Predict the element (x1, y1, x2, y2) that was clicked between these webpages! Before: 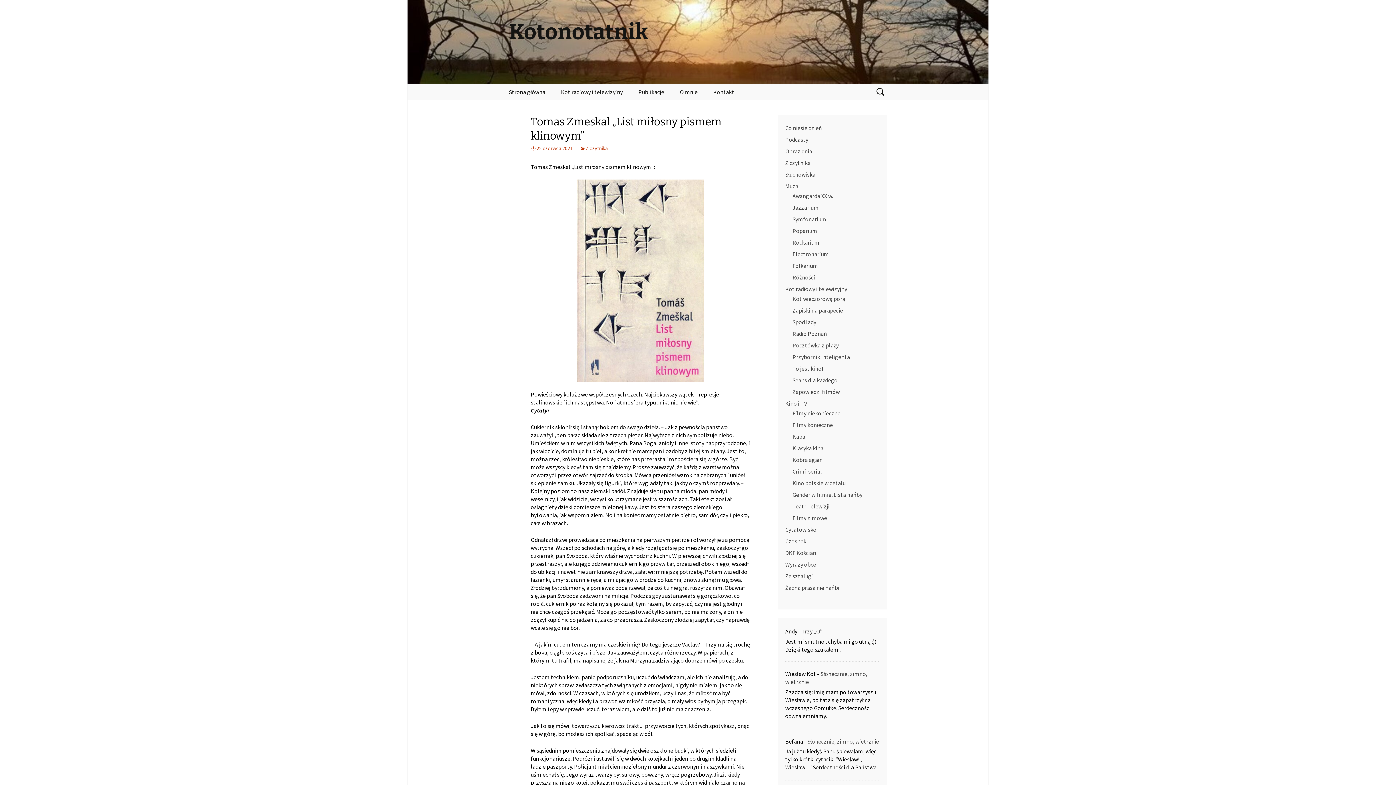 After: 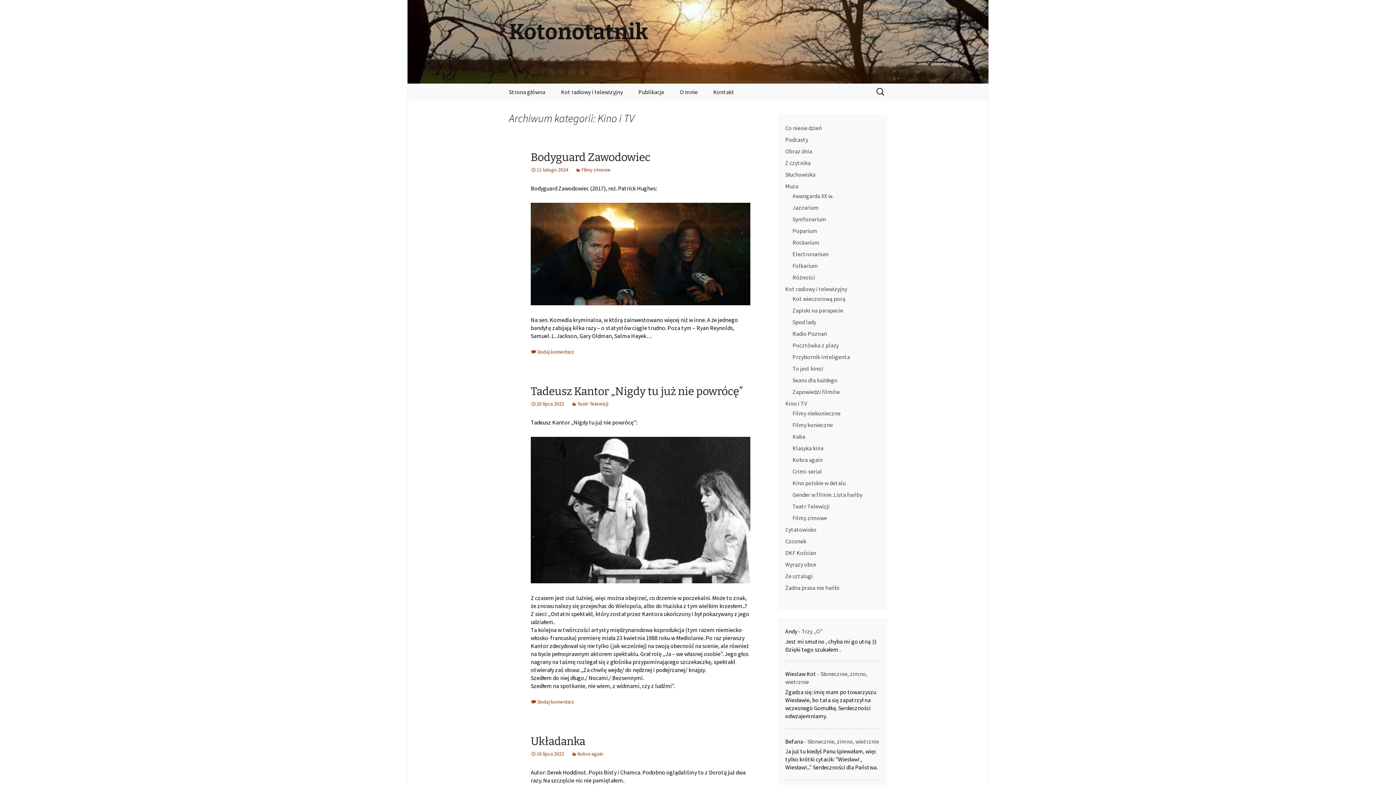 Action: bbox: (785, 400, 807, 407) label: Kino i TV